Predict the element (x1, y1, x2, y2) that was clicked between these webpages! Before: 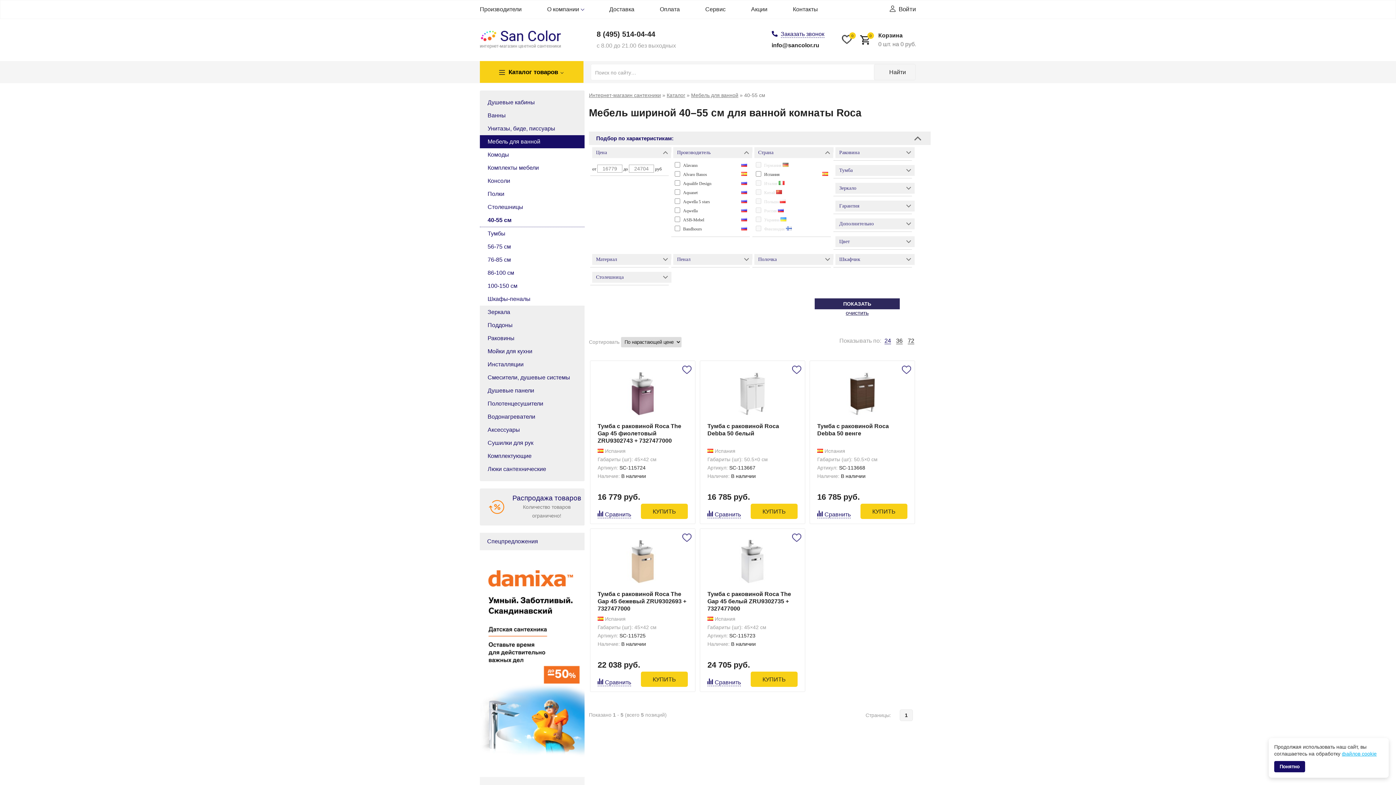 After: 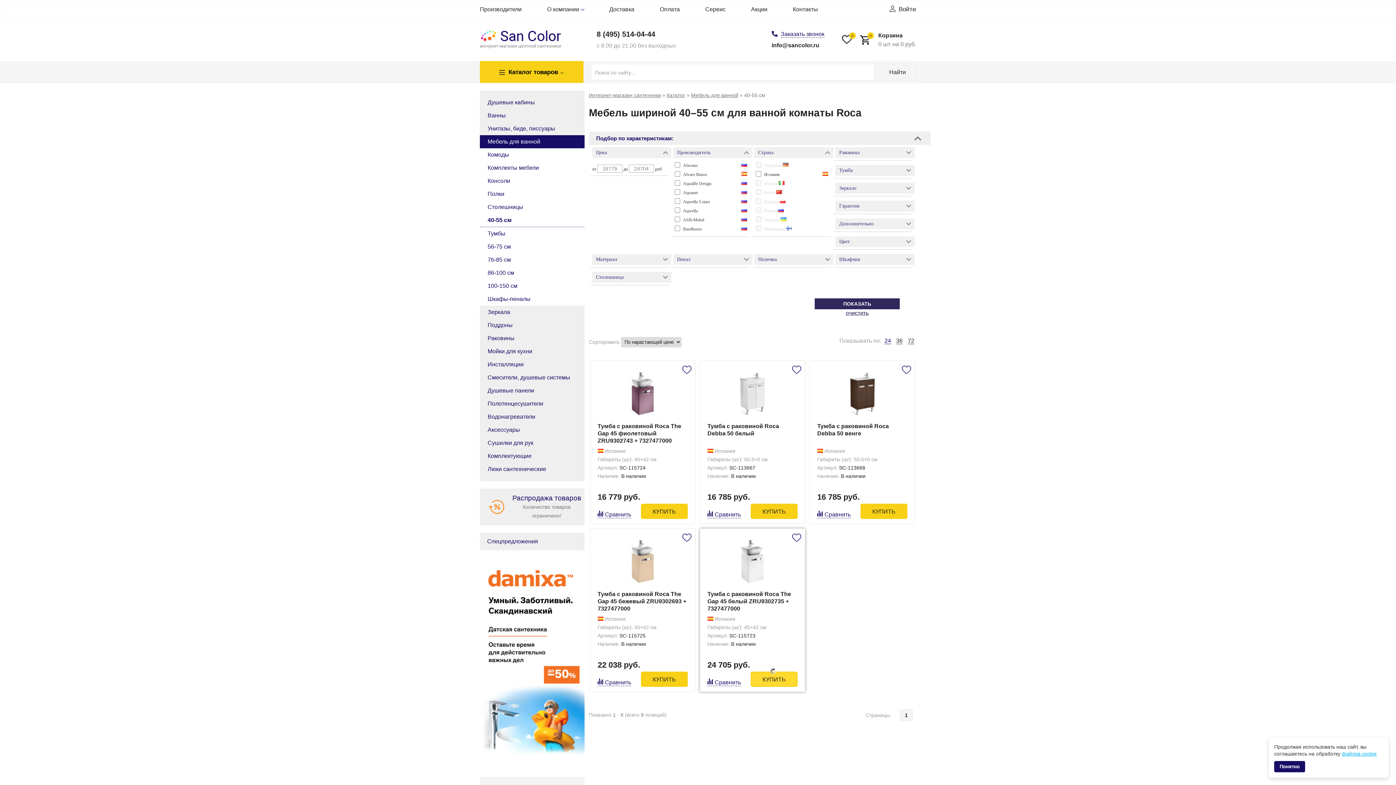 Action: label: КУПИТЬ bbox: (750, 672, 797, 687)